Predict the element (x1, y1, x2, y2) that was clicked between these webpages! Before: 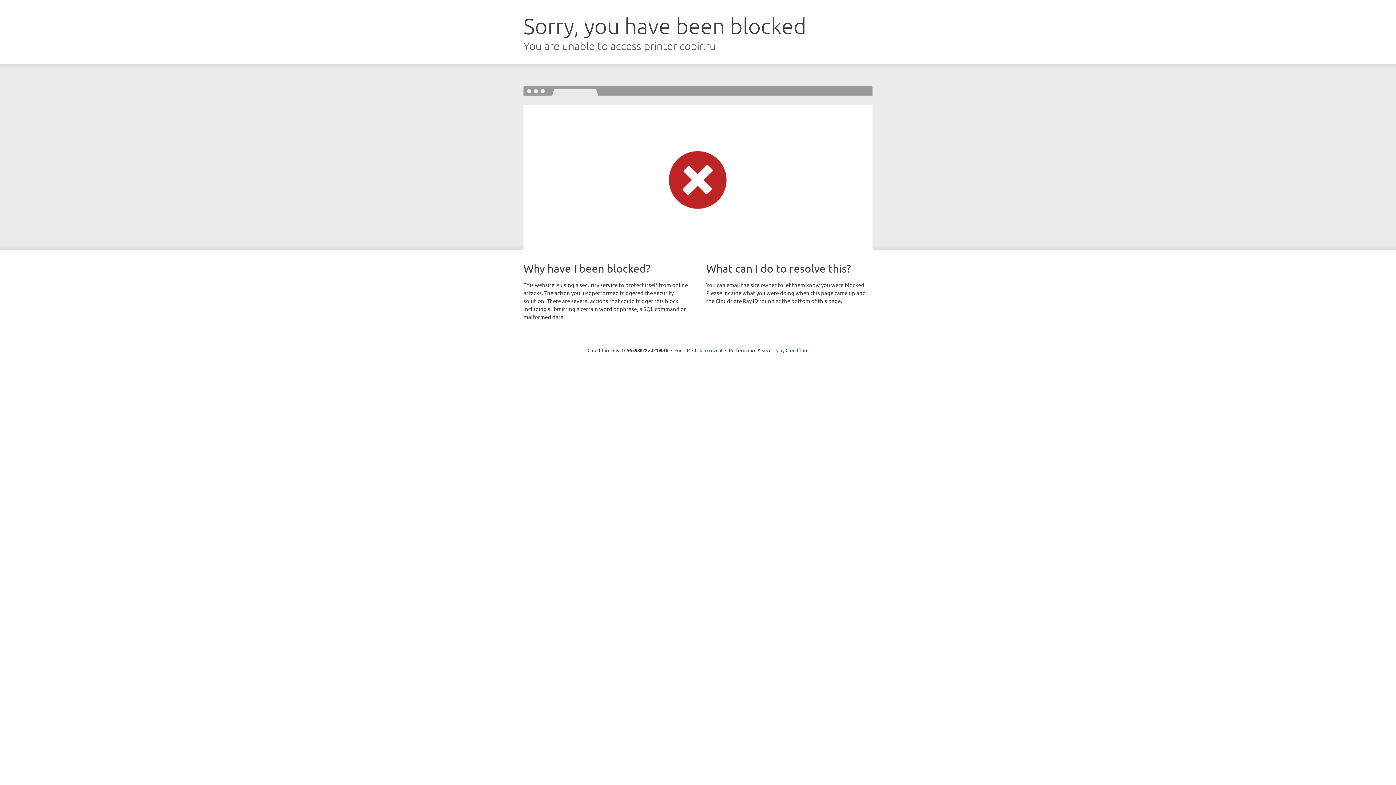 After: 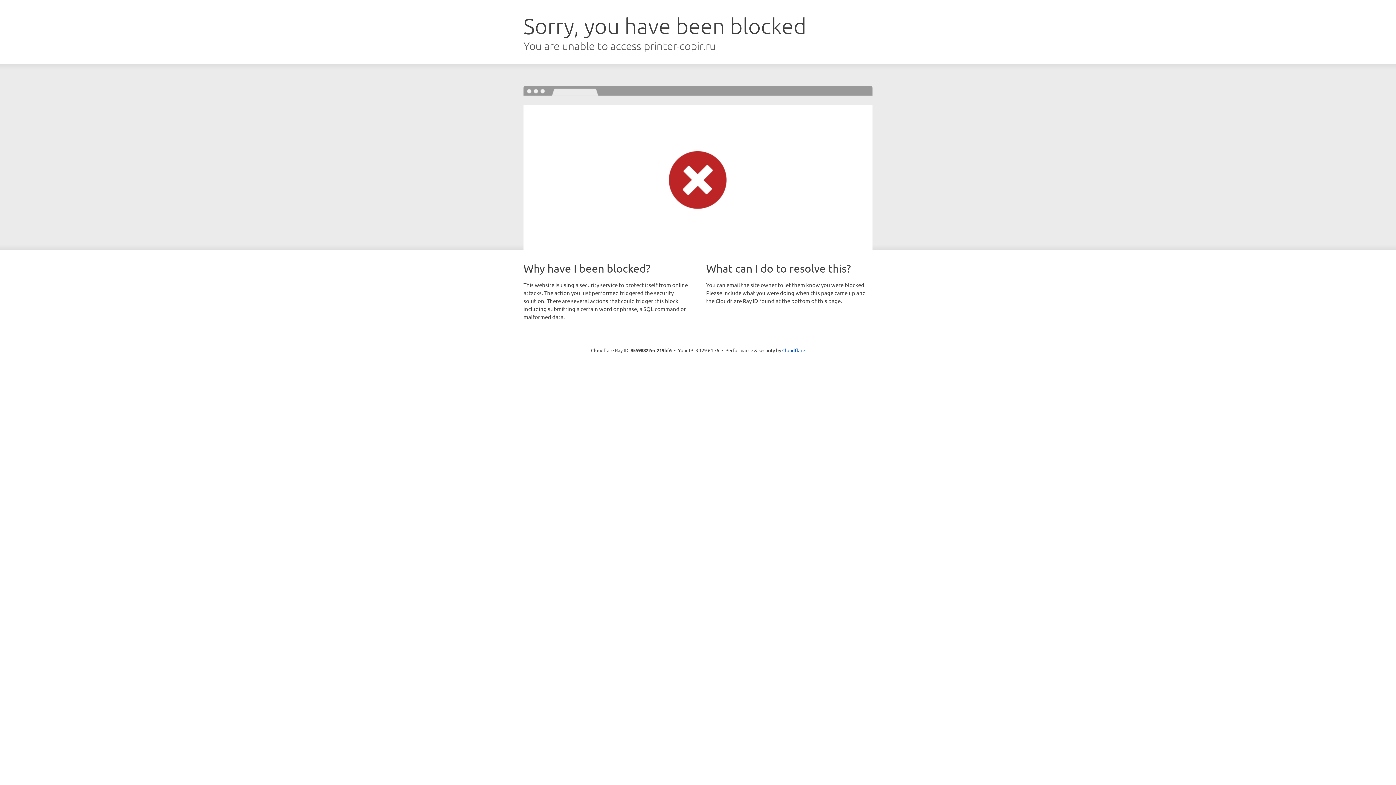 Action: label: Click to reveal bbox: (692, 346, 722, 353)